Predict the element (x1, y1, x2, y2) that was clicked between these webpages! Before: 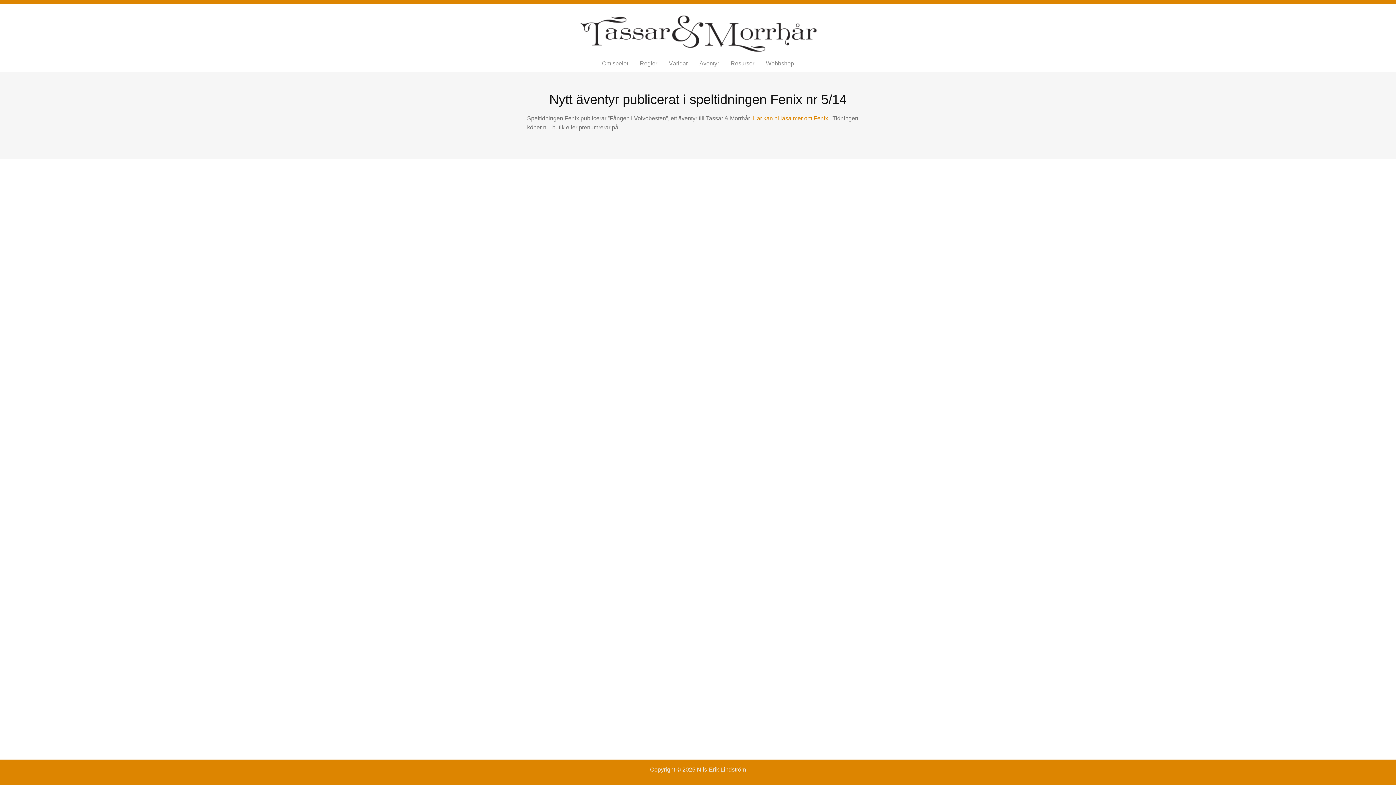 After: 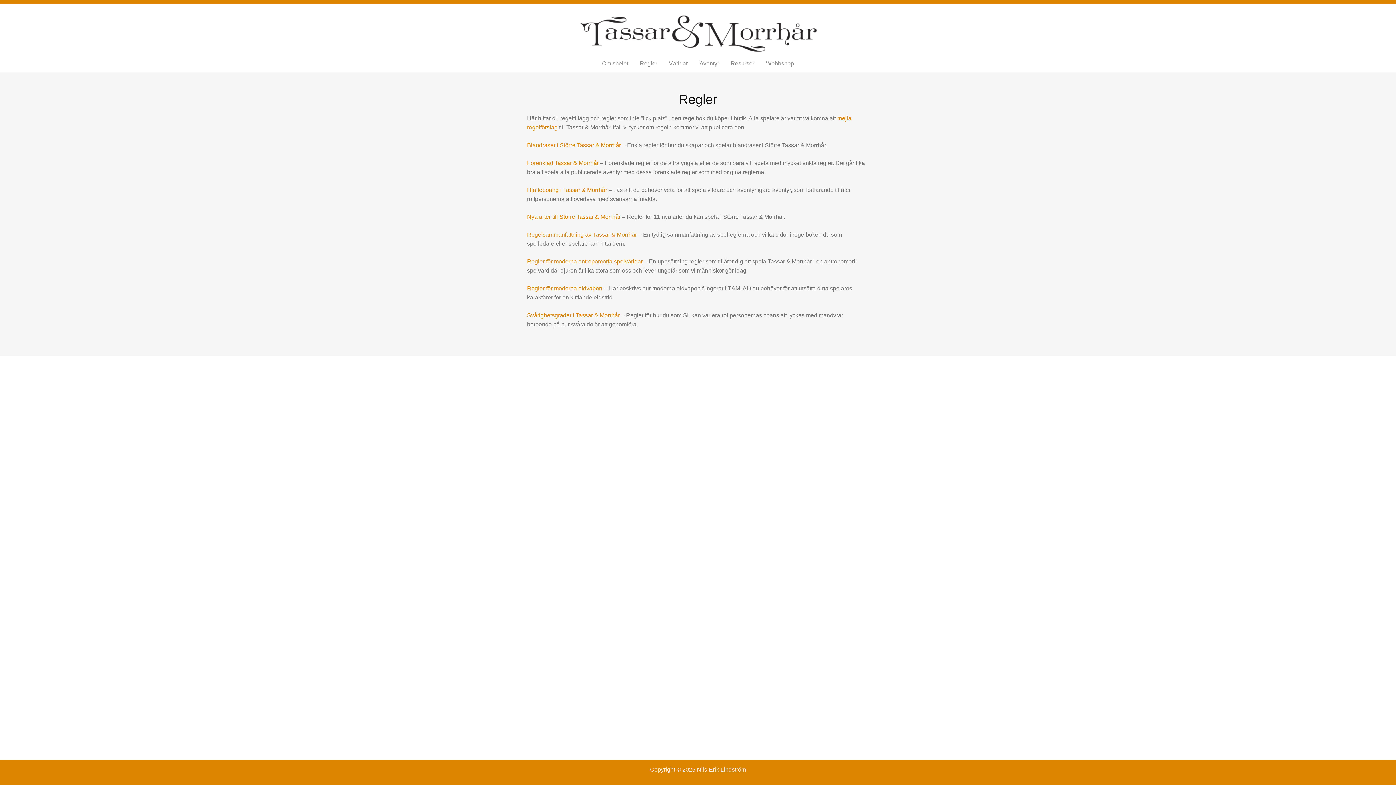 Action: label: Regler bbox: (634, 54, 663, 72)